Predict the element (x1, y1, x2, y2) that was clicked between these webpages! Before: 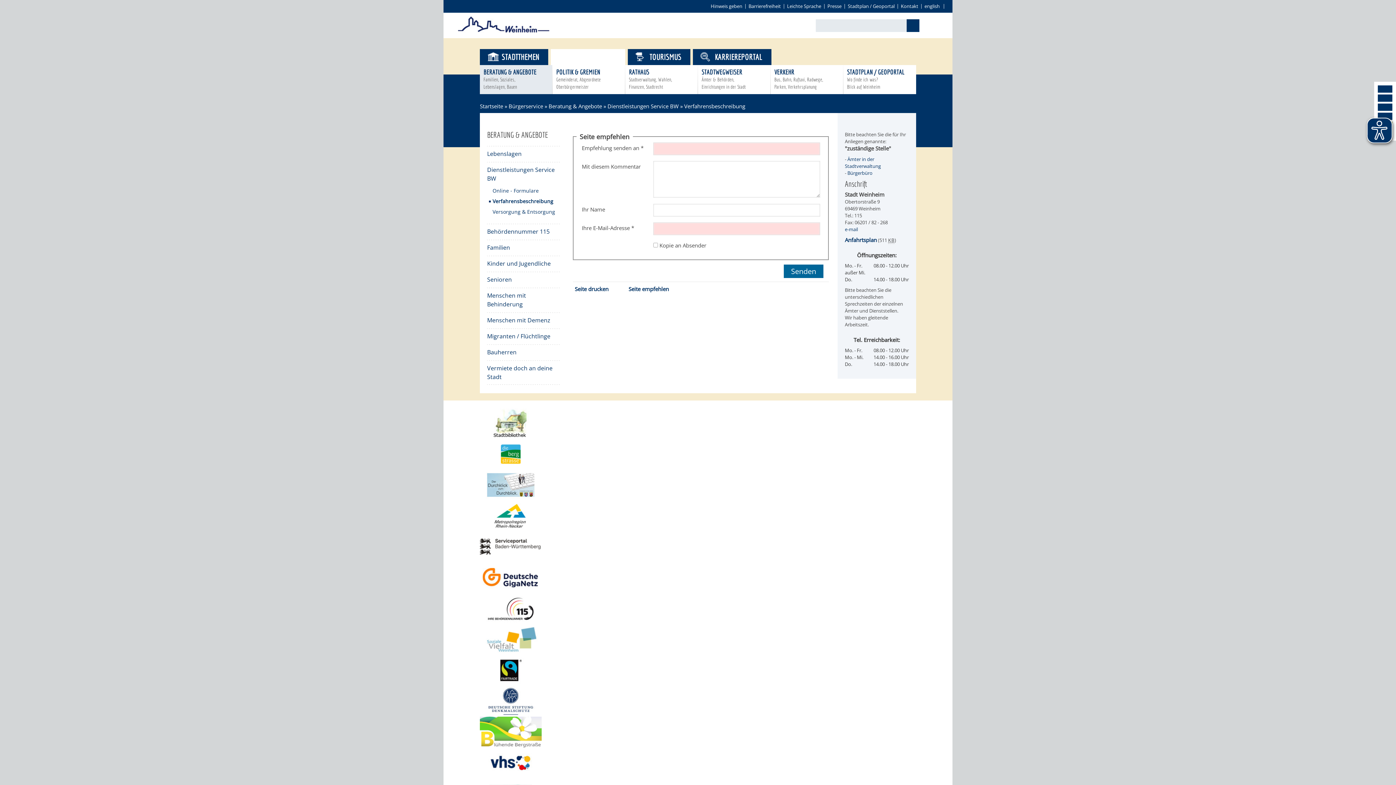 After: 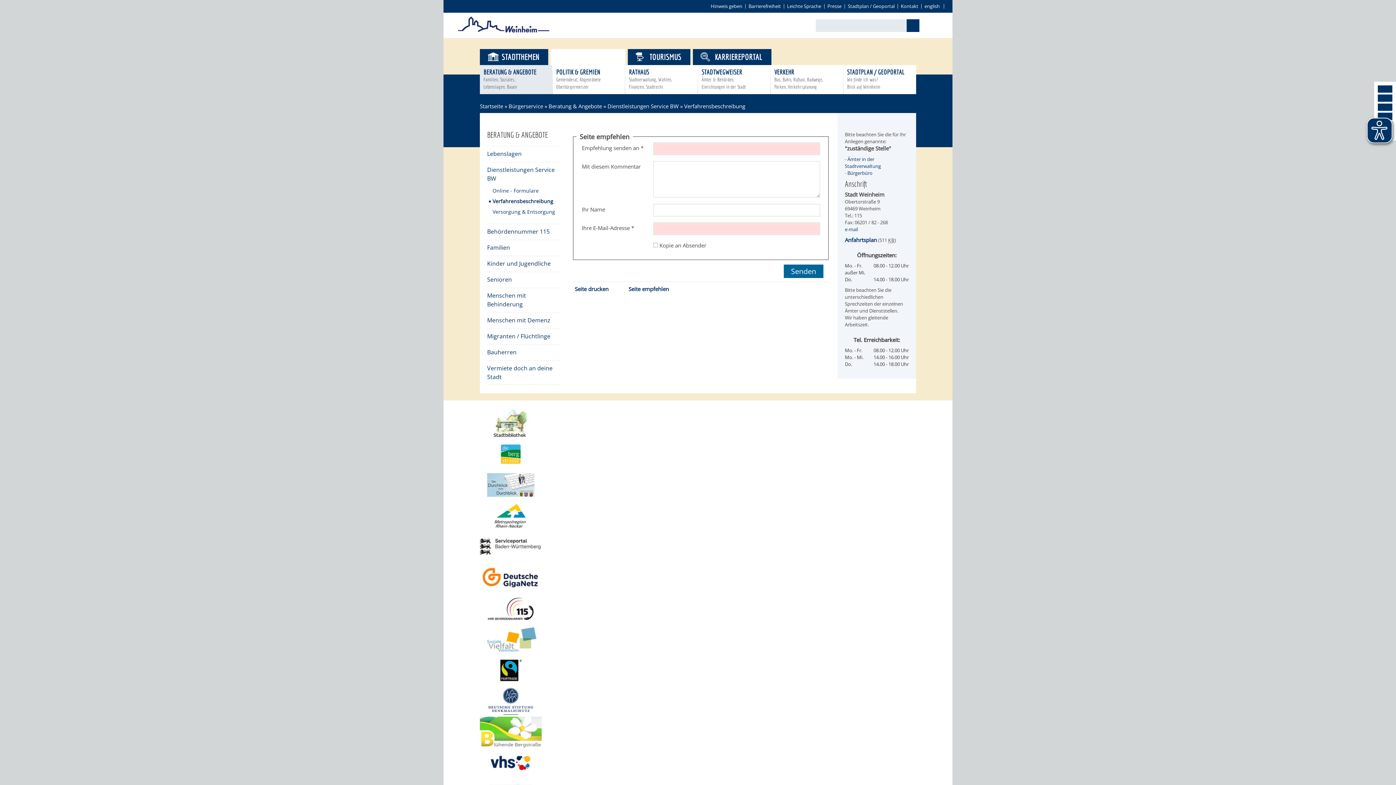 Action: bbox: (480, 407, 916, 438)